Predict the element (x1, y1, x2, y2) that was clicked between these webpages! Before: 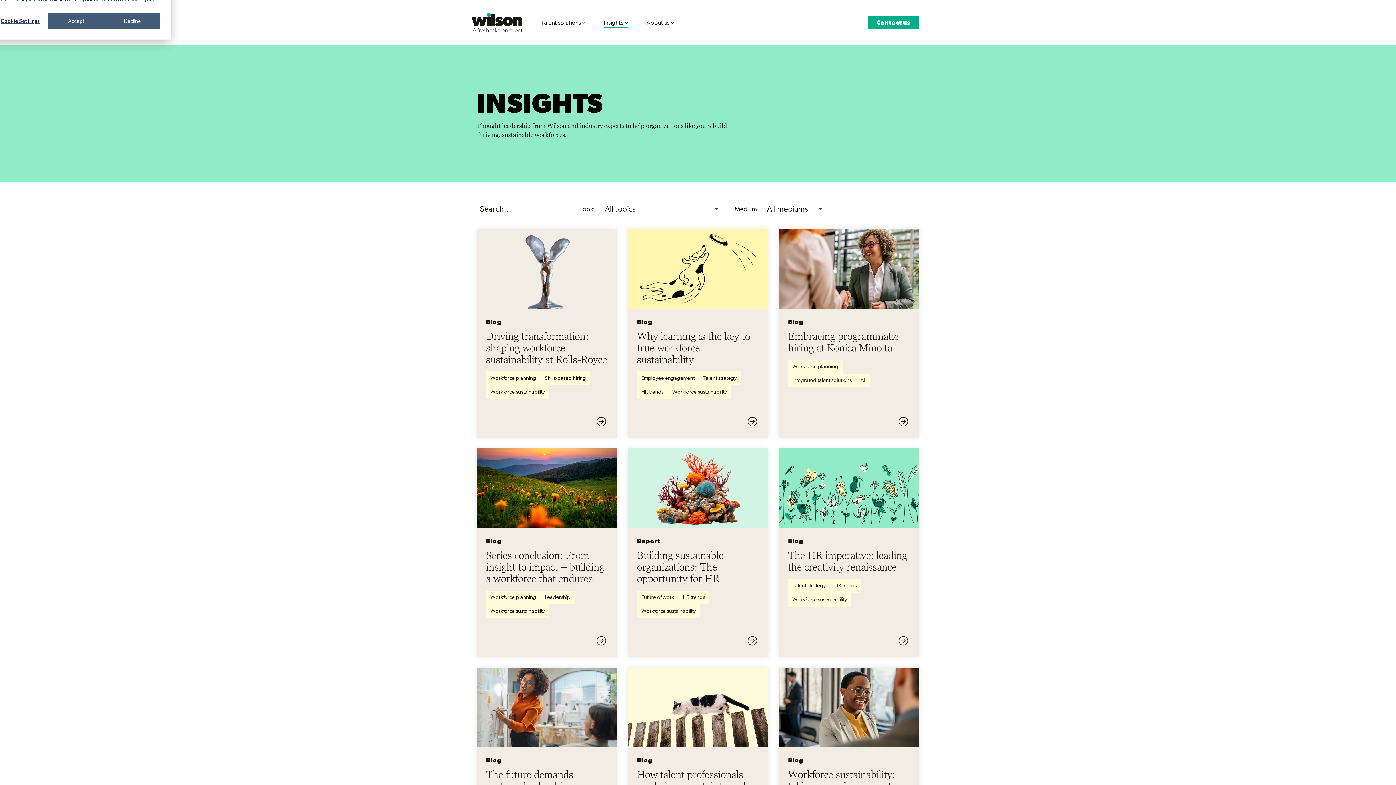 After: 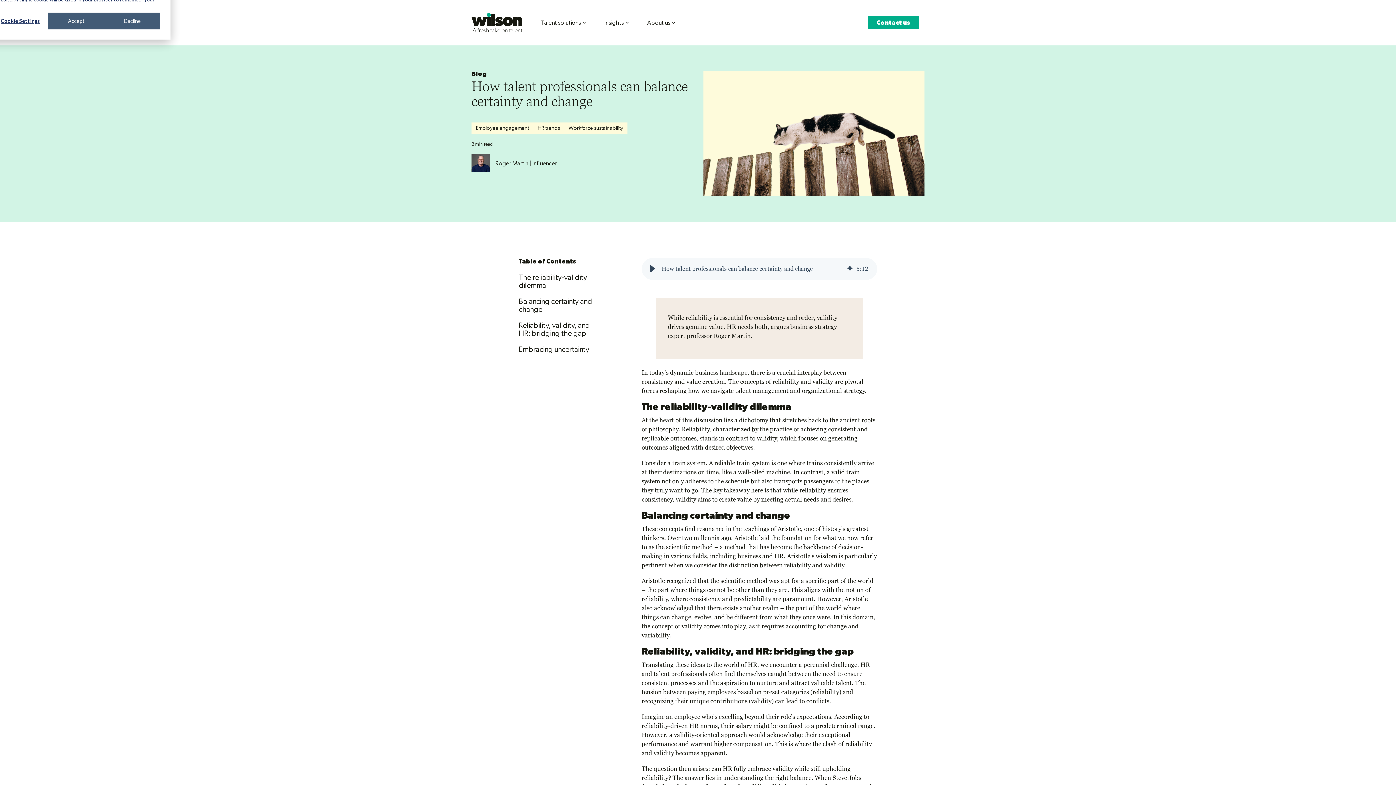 Action: bbox: (628, 667, 768, 876) label: Blog

How talent professionals can balance certainty and change

Employee engagement

HR trends

Workforce sustainability